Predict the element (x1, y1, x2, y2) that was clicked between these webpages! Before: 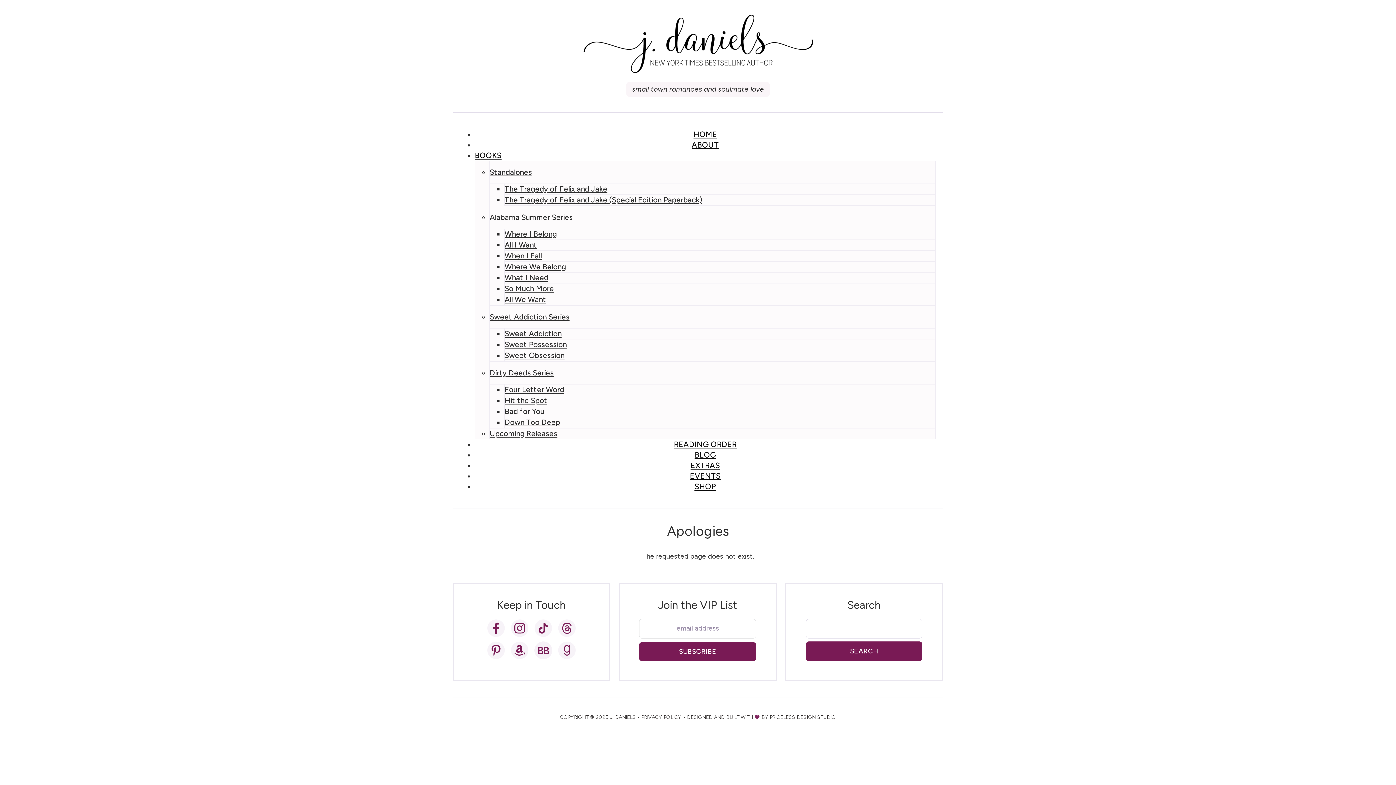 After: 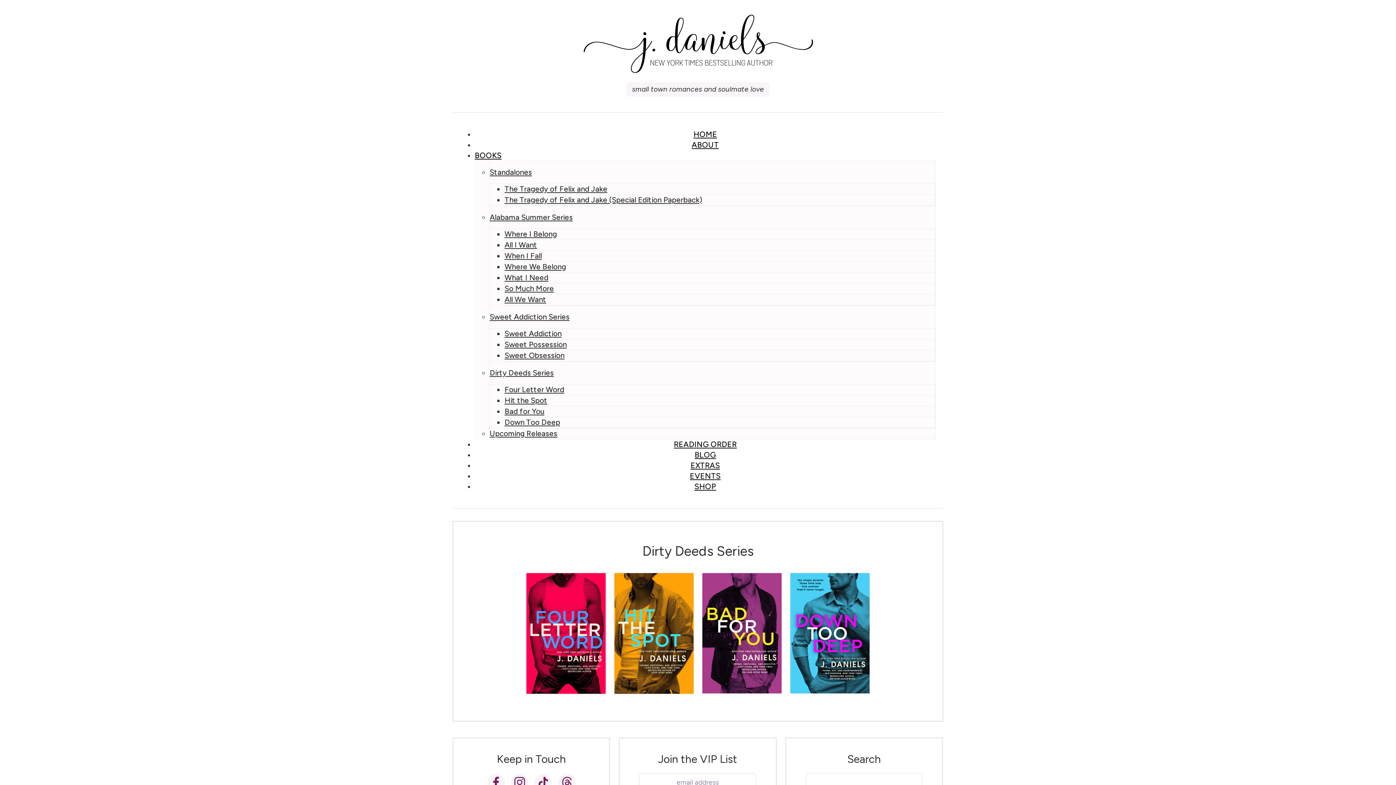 Action: label: Dirty Deeds Series bbox: (489, 361, 553, 384)